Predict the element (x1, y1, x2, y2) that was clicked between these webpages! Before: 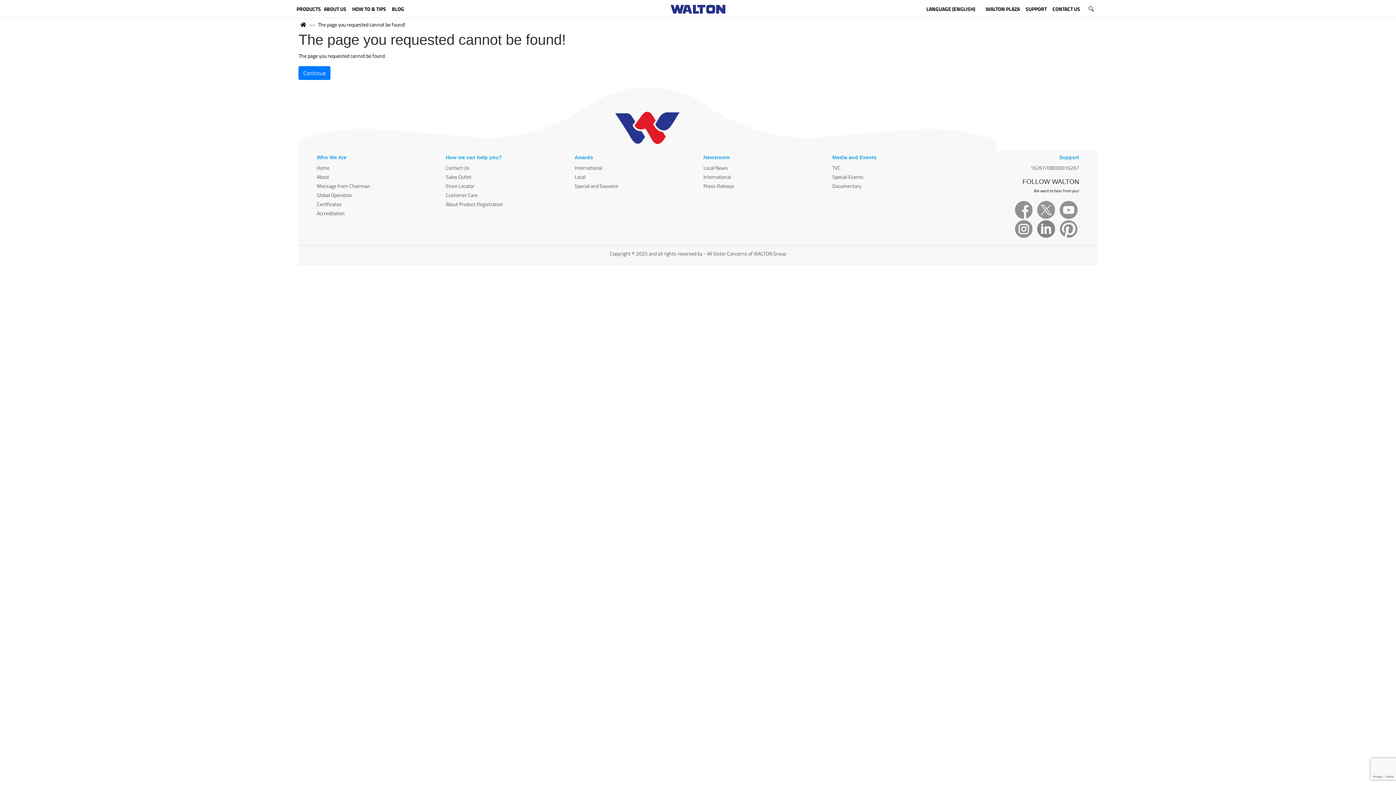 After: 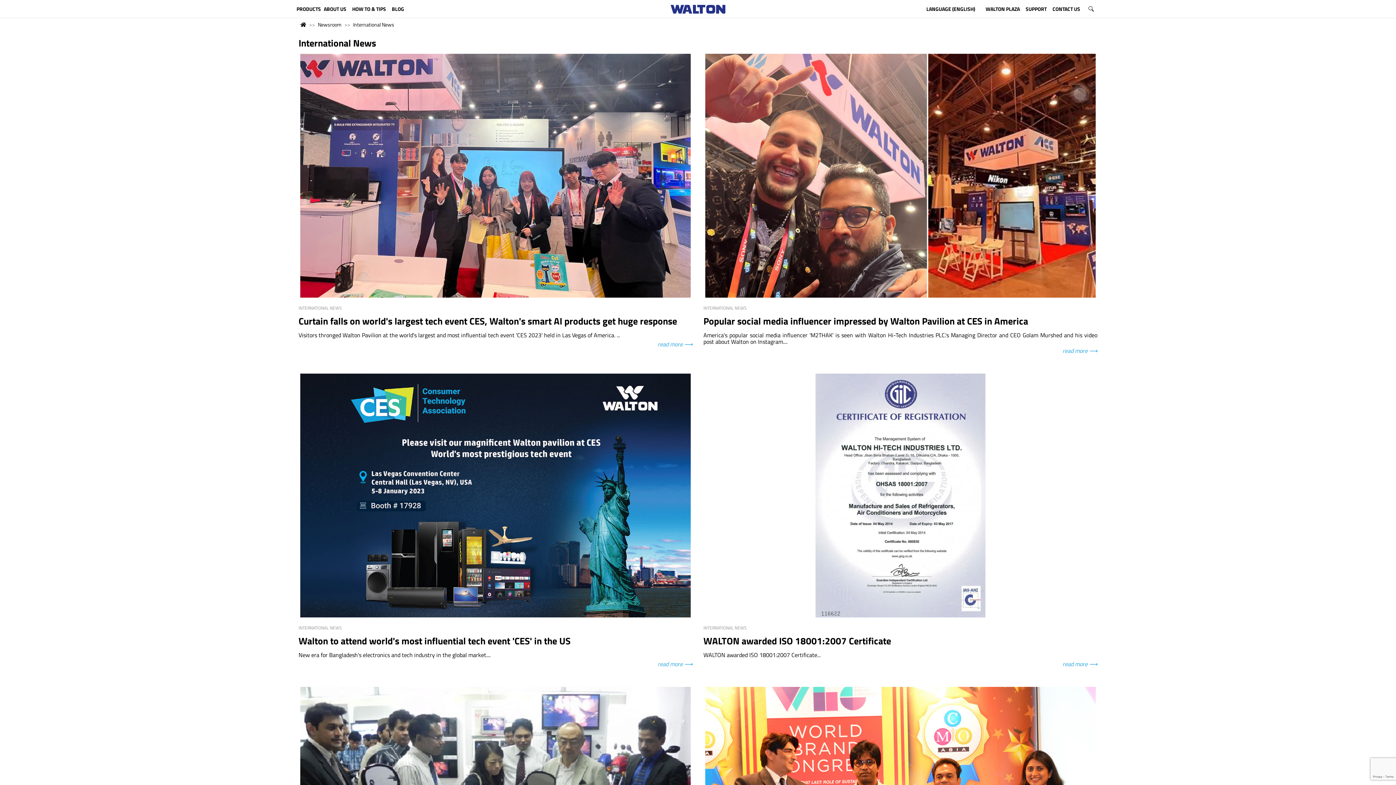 Action: label: International bbox: (703, 173, 731, 180)